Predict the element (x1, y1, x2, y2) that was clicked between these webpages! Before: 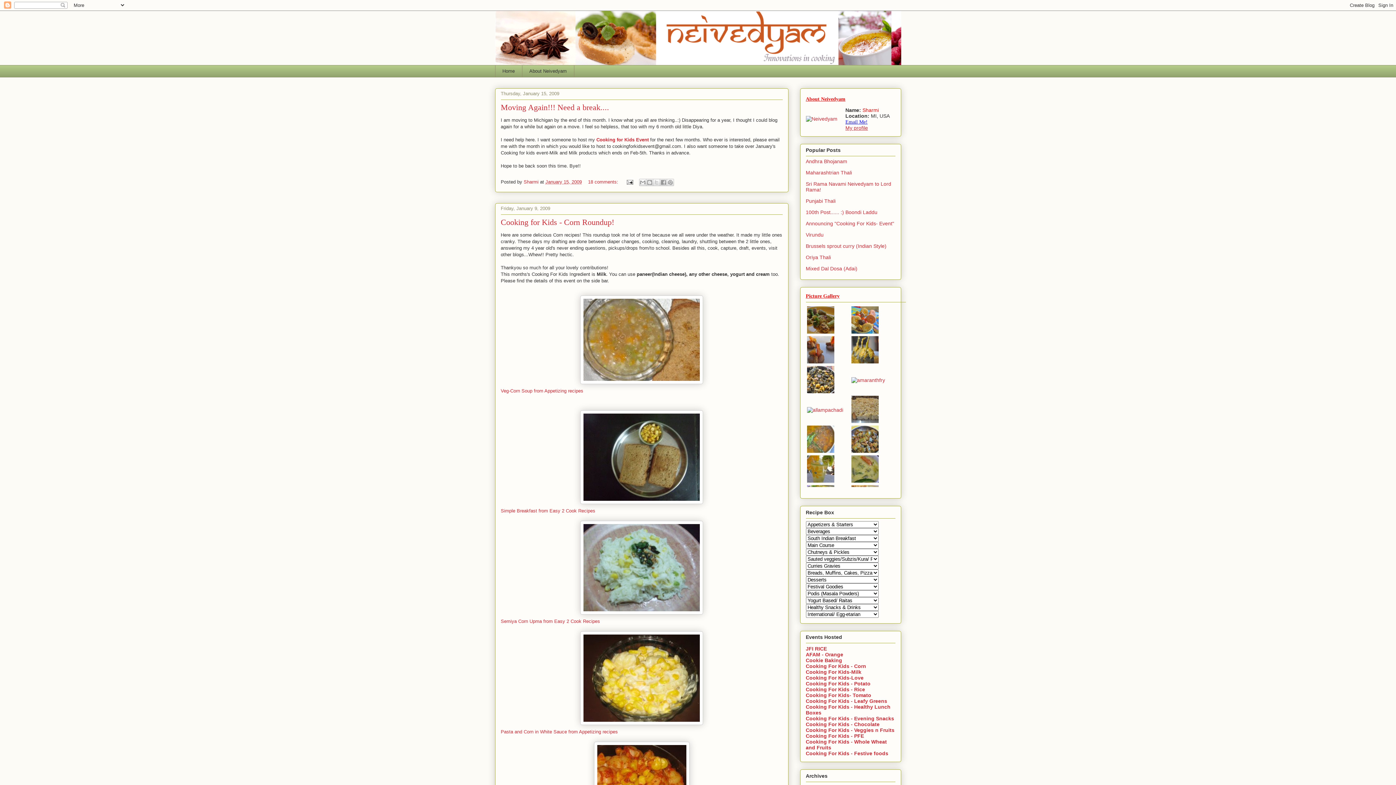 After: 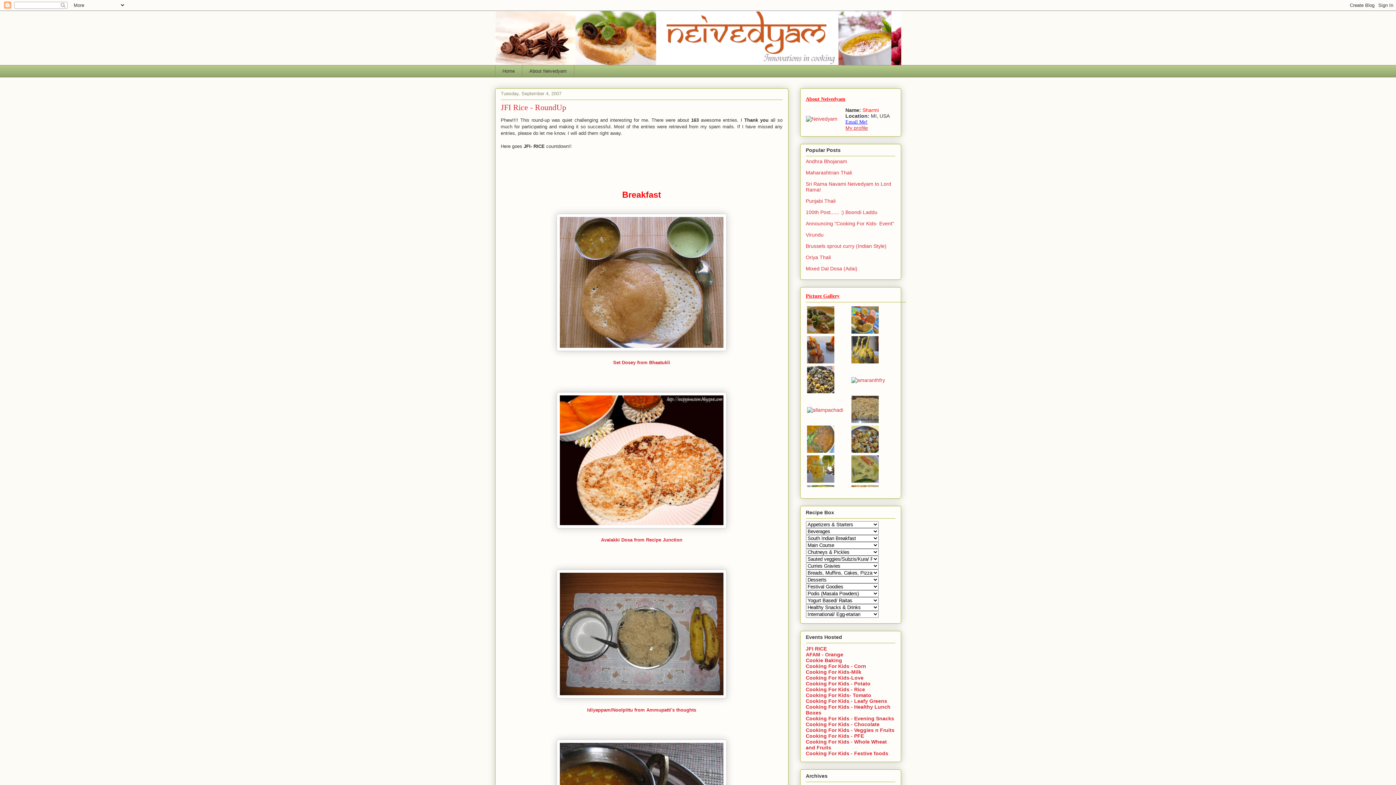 Action: label: JFI RICE
 bbox: (806, 646, 827, 652)